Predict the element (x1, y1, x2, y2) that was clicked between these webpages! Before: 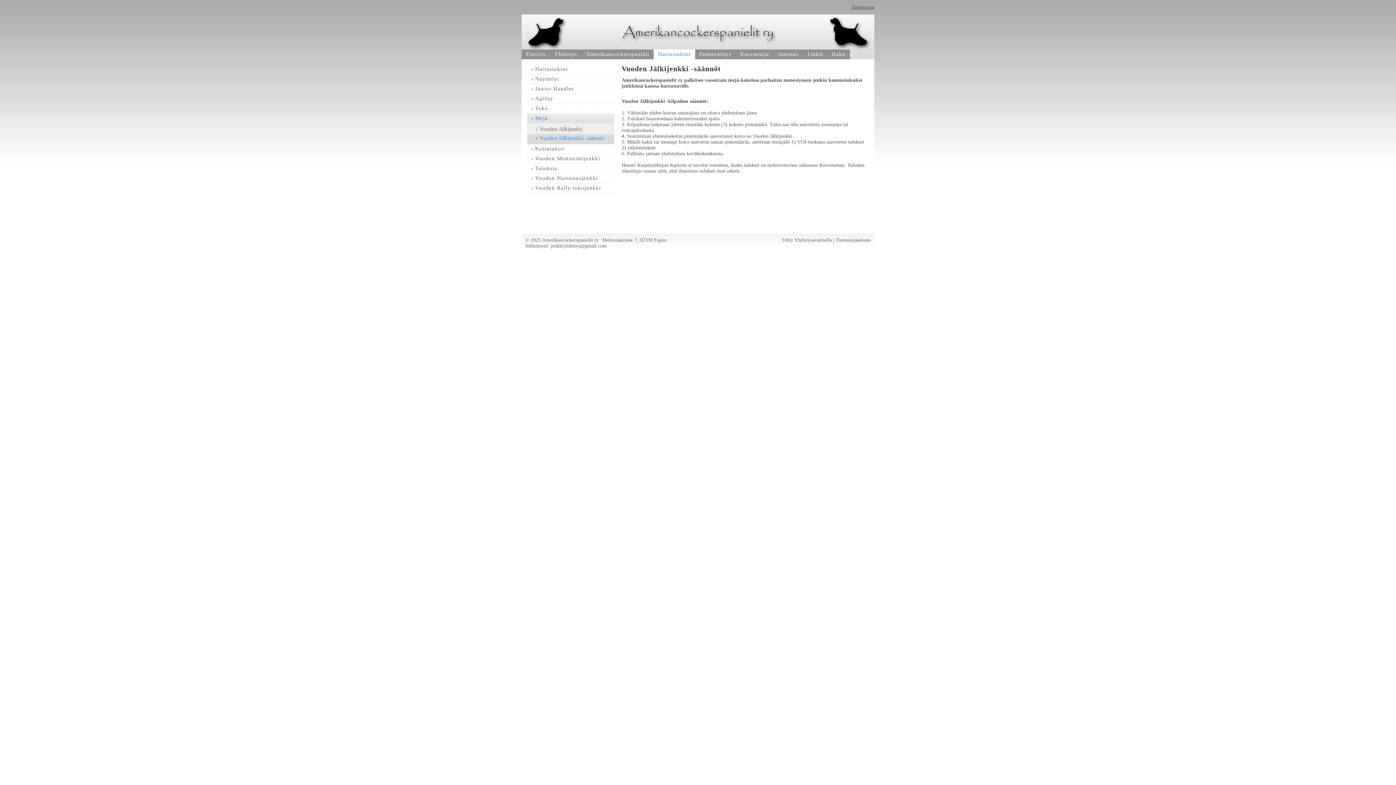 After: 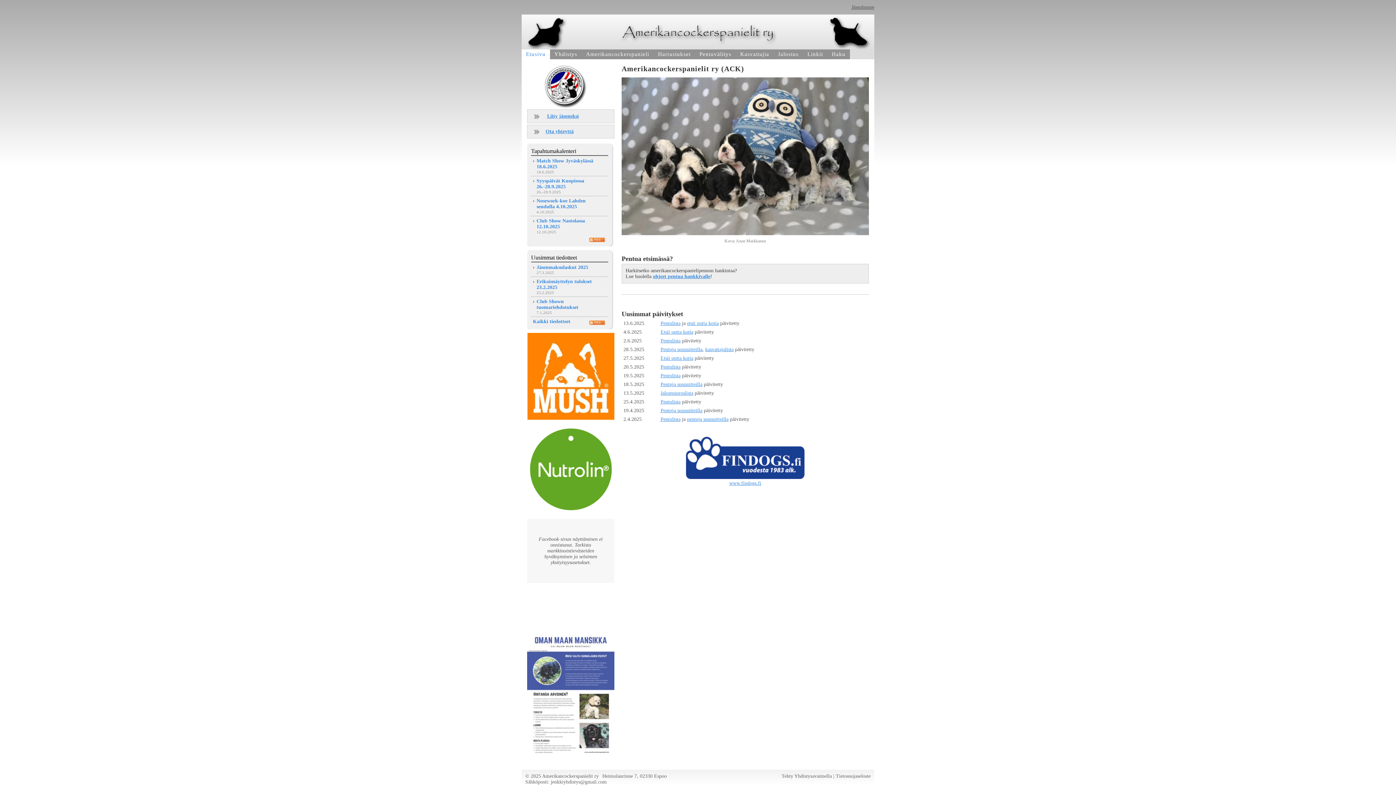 Action: bbox: (521, 14, 874, 49)